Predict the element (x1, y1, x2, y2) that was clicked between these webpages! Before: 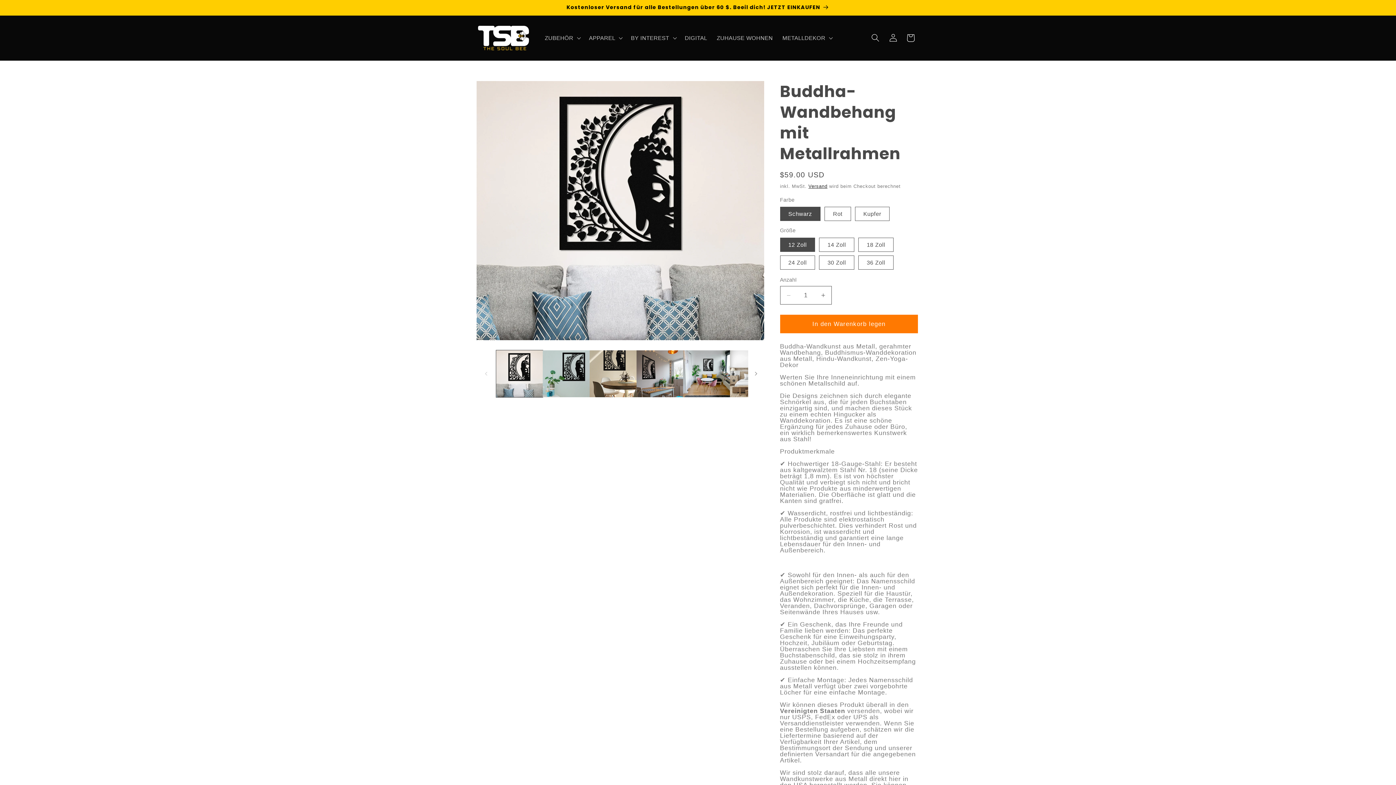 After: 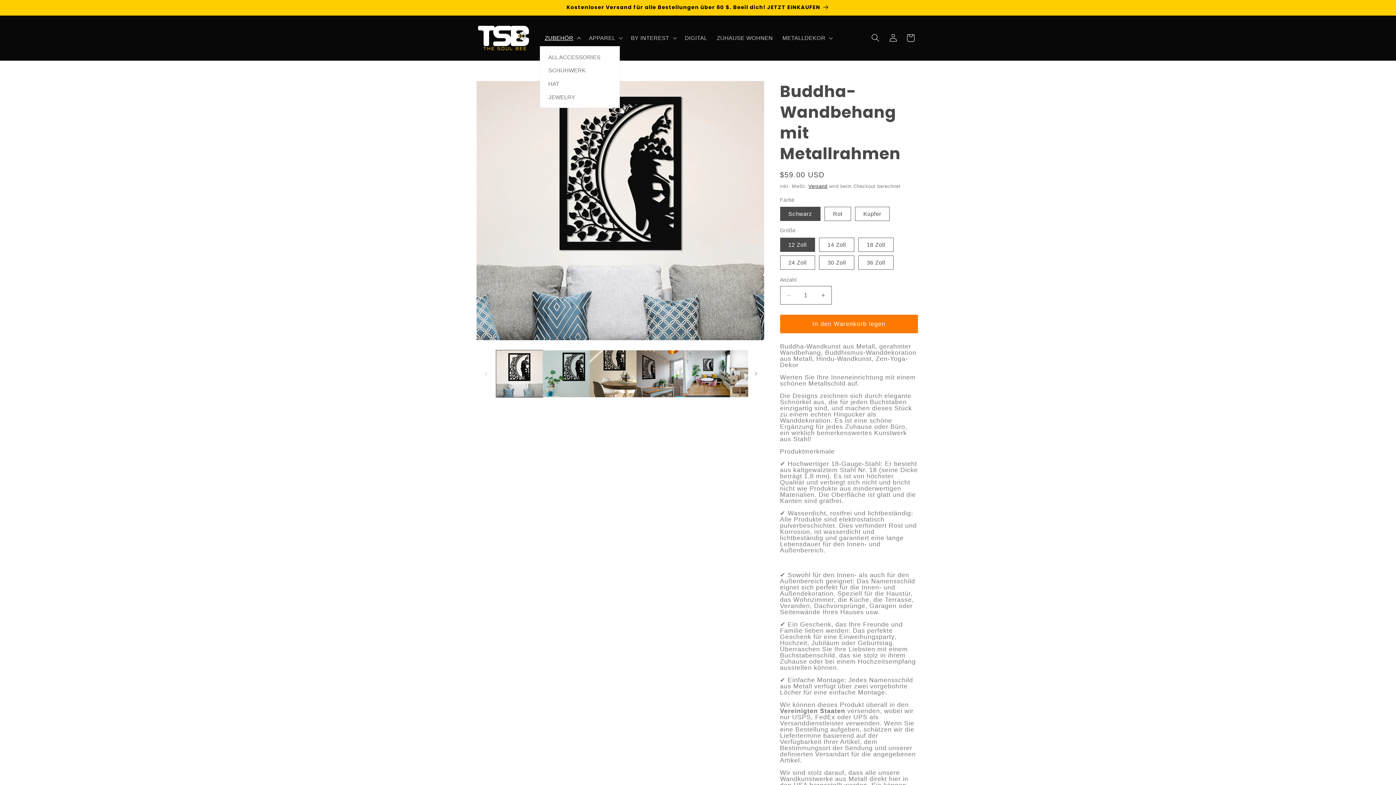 Action: label: ZUBEHÖR bbox: (540, 29, 584, 46)